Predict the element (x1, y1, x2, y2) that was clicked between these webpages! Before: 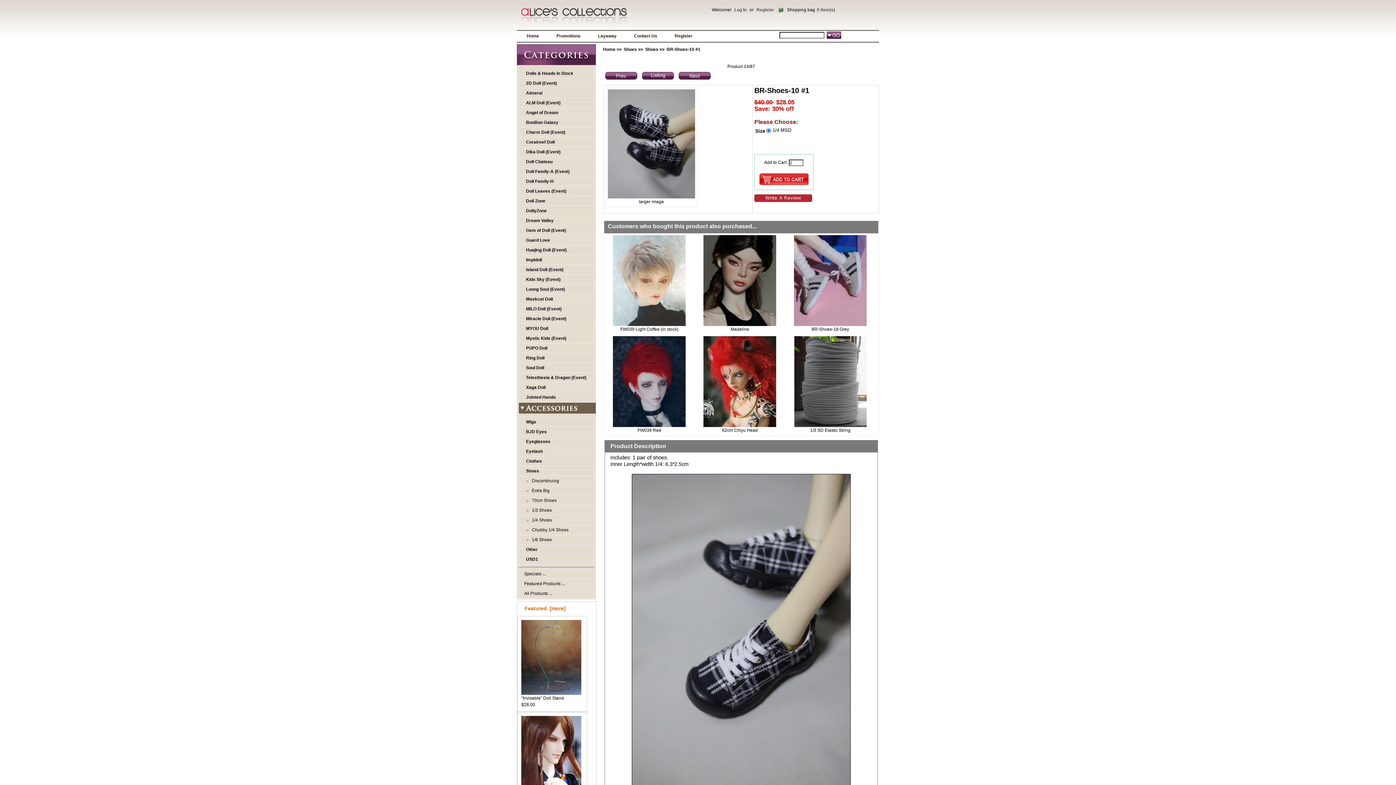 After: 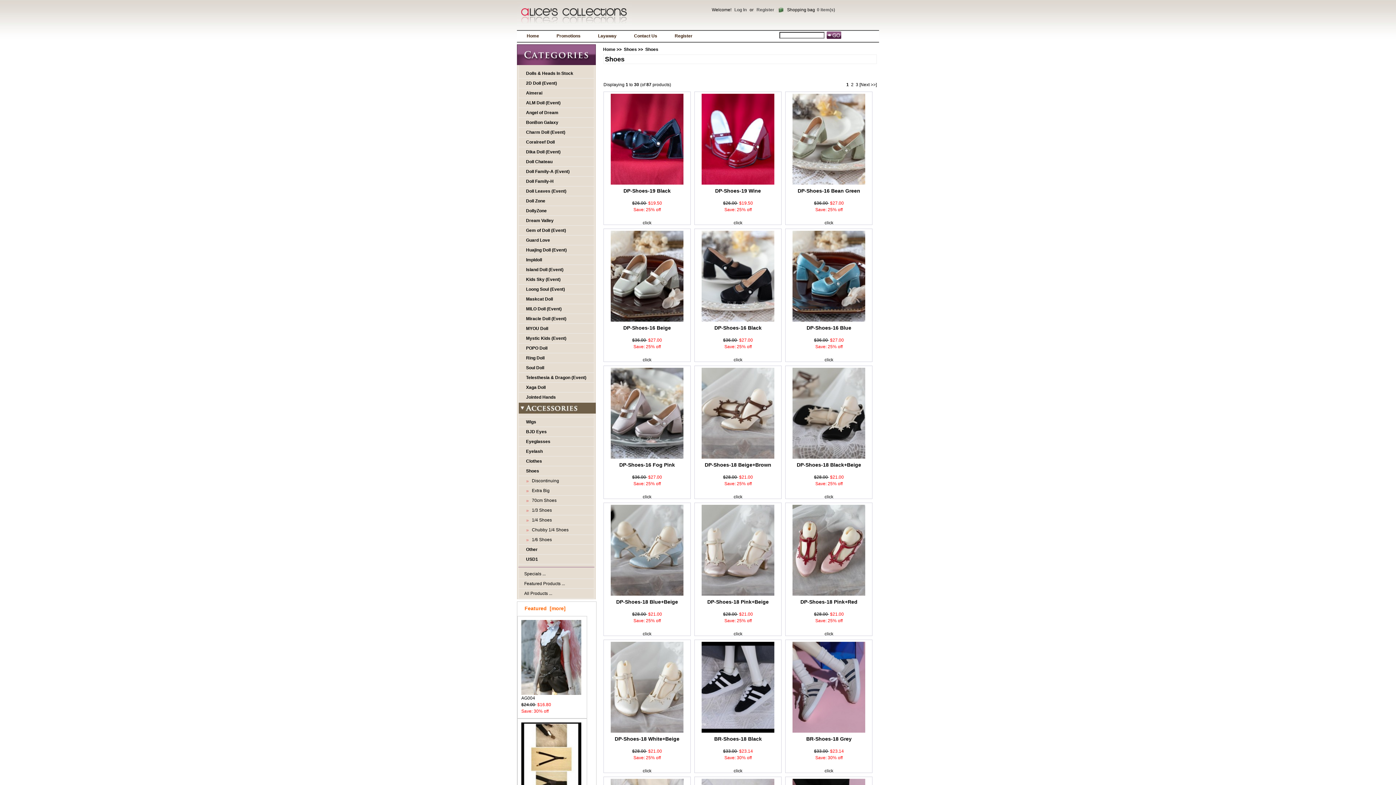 Action: bbox: (645, 46, 658, 52) label: Shoes